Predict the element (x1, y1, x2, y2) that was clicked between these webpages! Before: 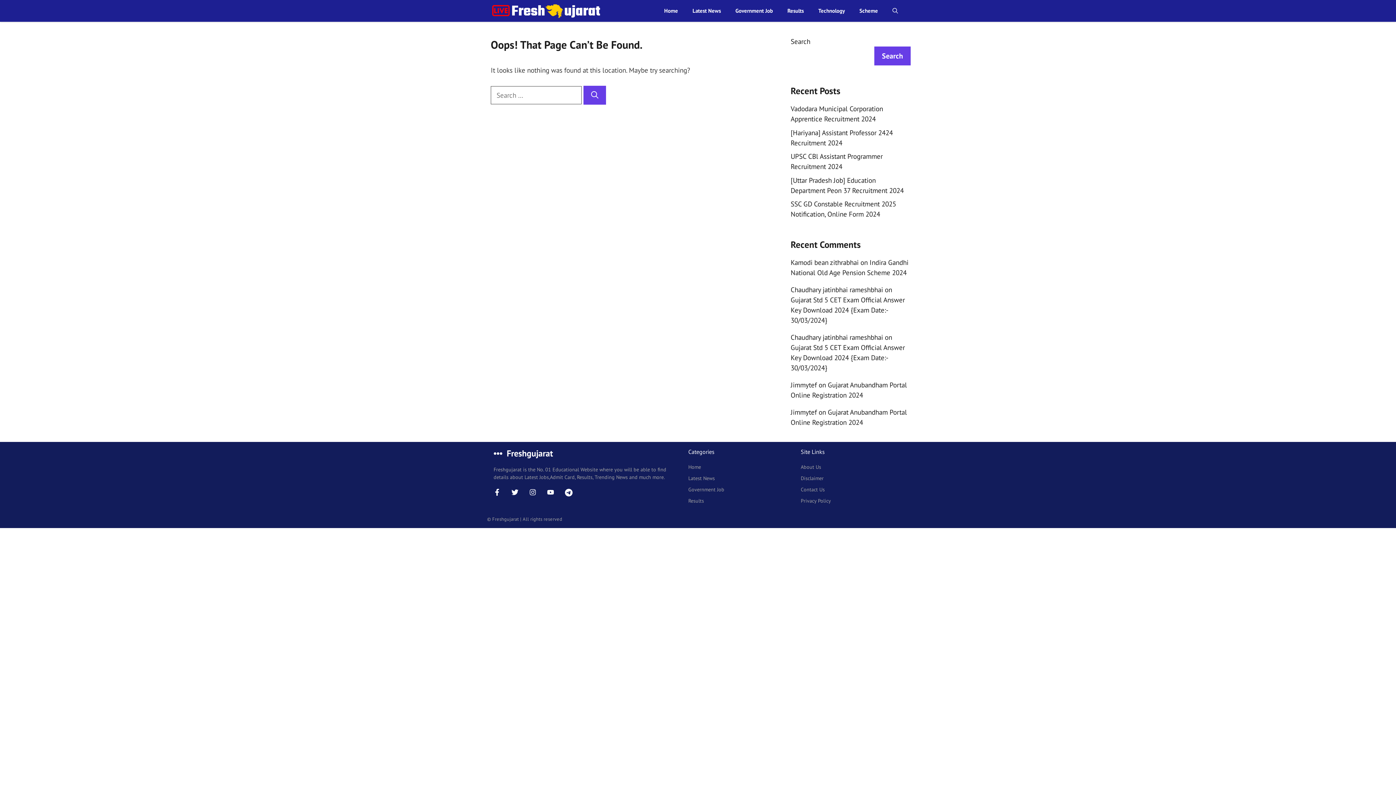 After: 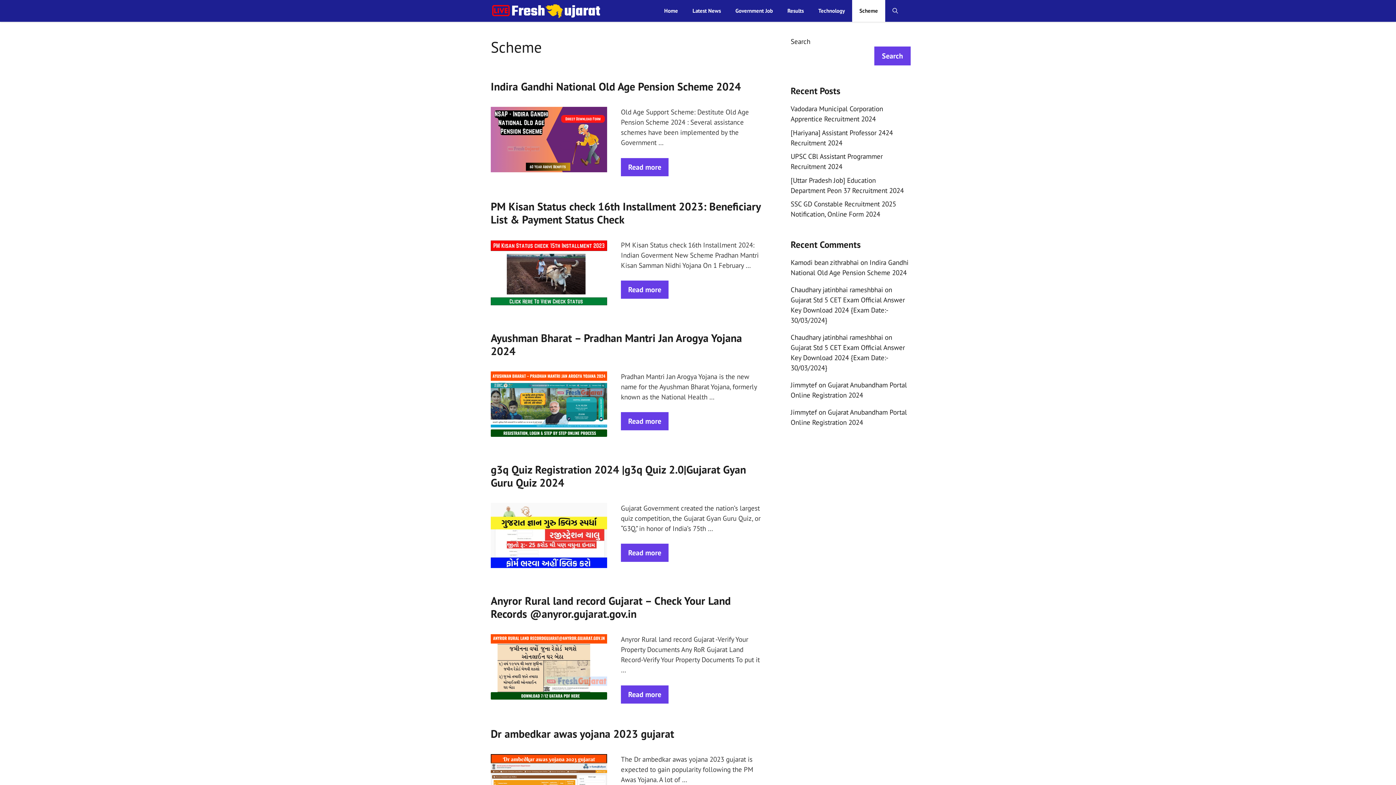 Action: bbox: (852, 0, 885, 21) label: Scheme